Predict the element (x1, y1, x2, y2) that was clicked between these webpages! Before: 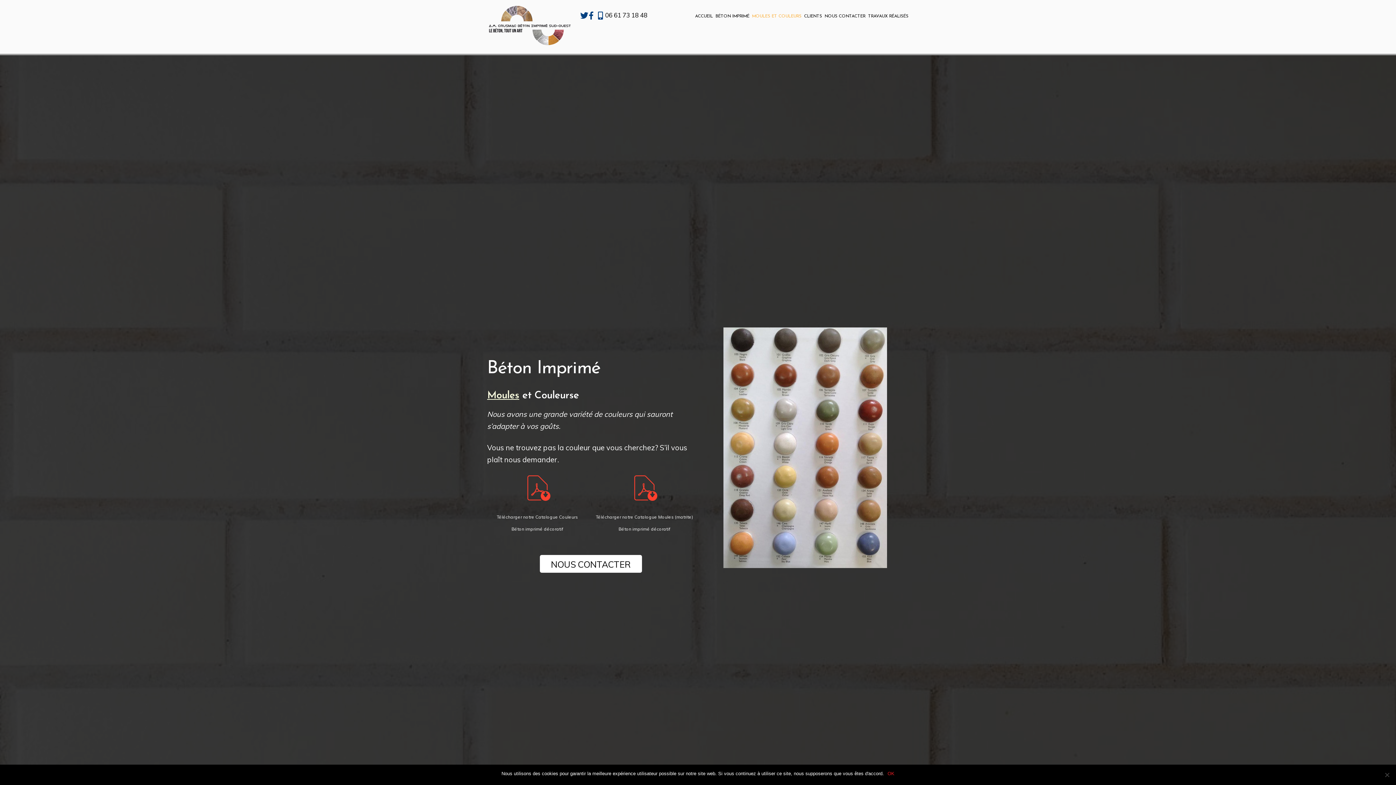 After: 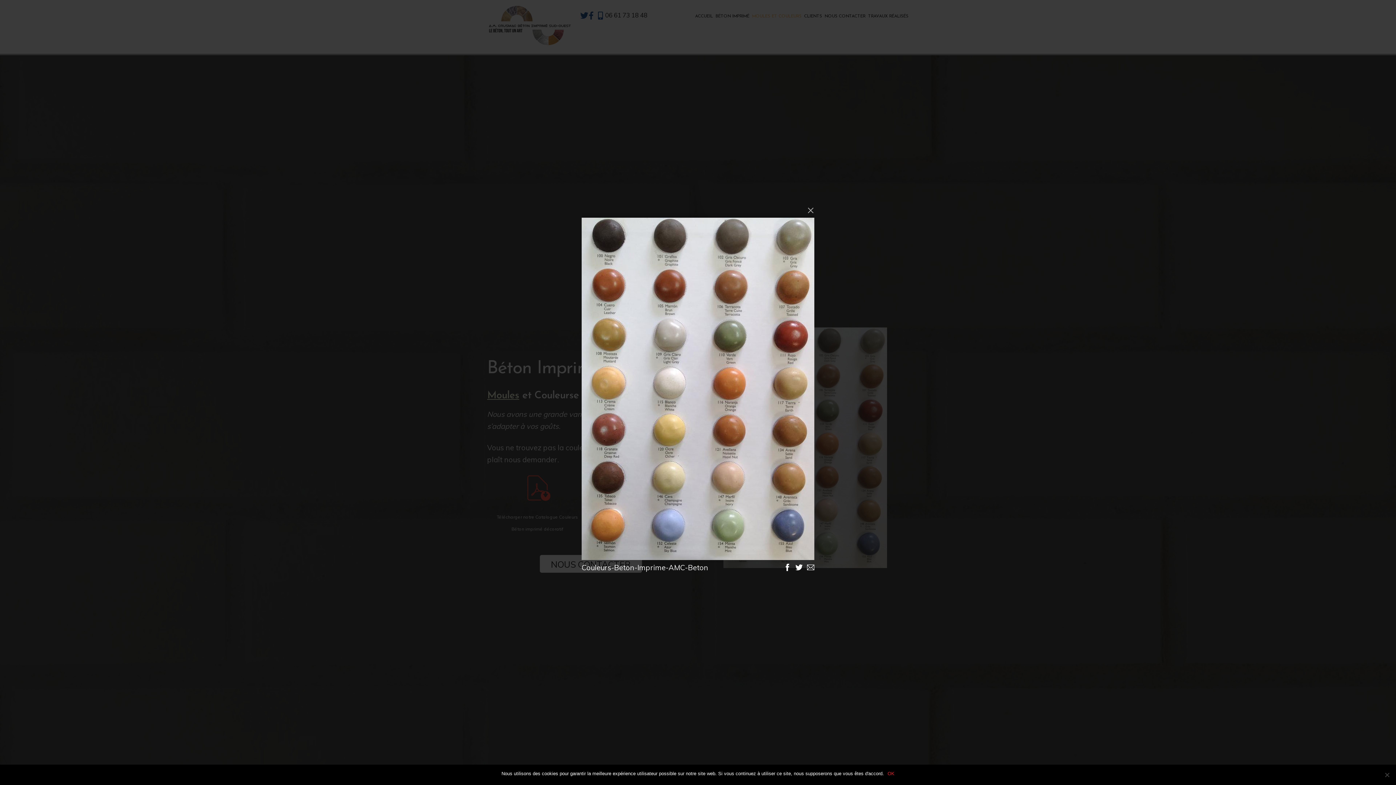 Action: bbox: (723, 328, 887, 338)